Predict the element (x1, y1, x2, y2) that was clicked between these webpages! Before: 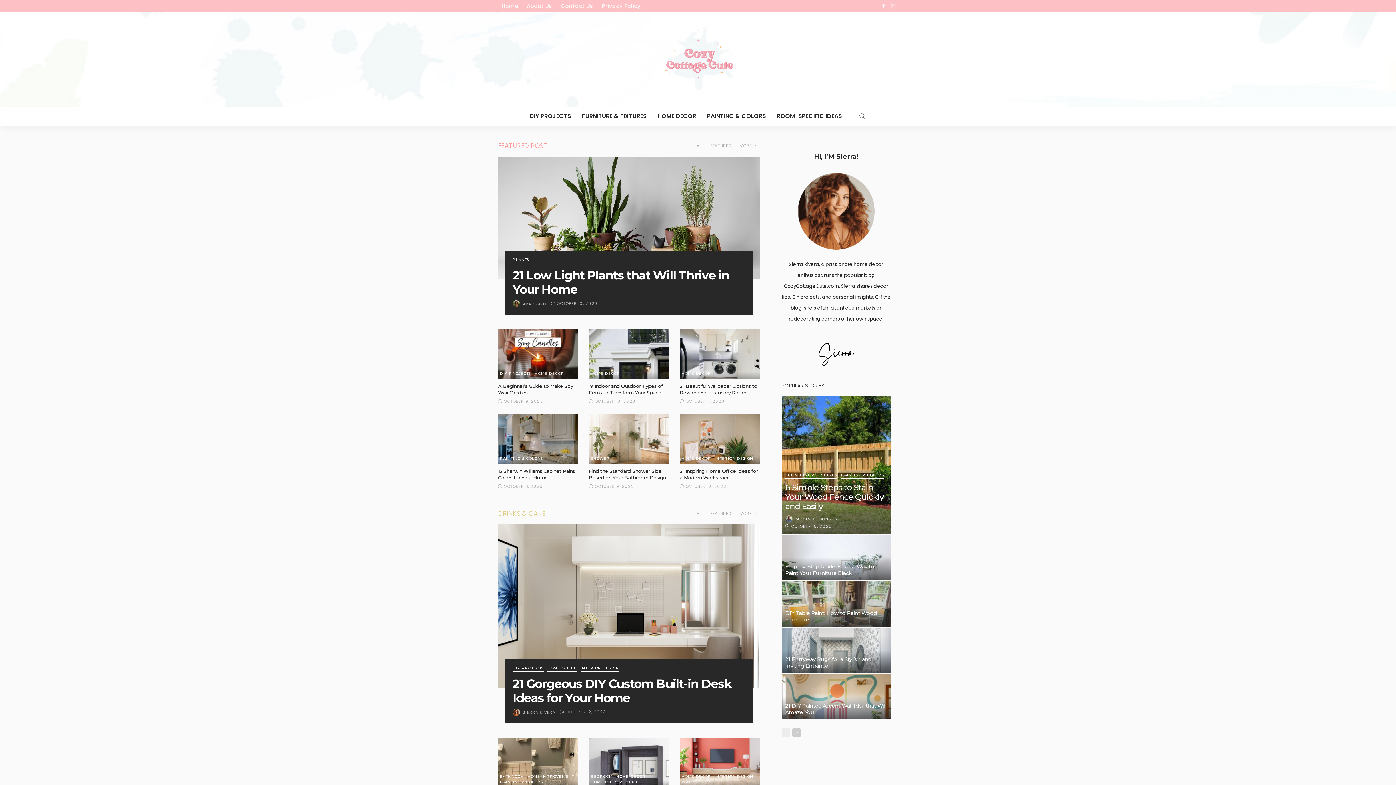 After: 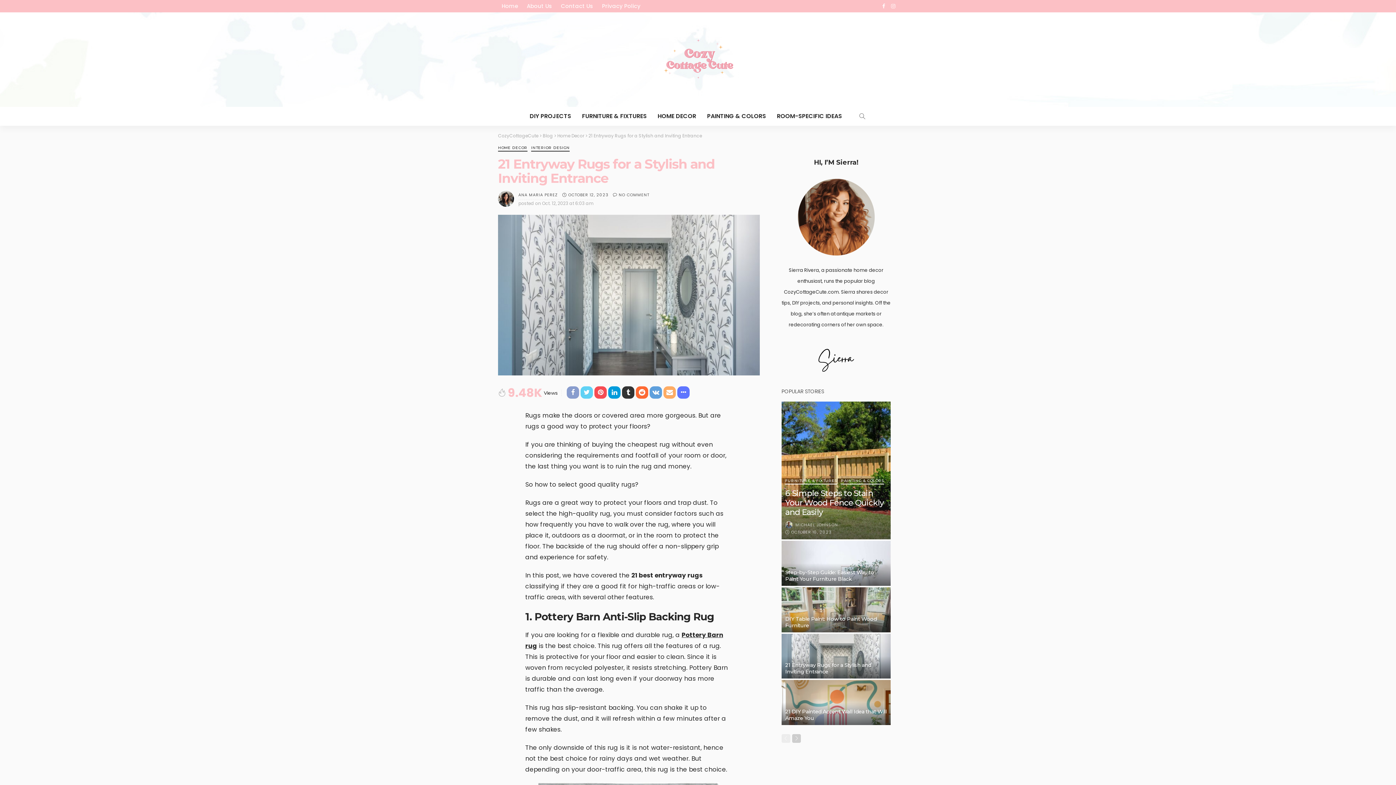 Action: bbox: (781, 628, 890, 673)